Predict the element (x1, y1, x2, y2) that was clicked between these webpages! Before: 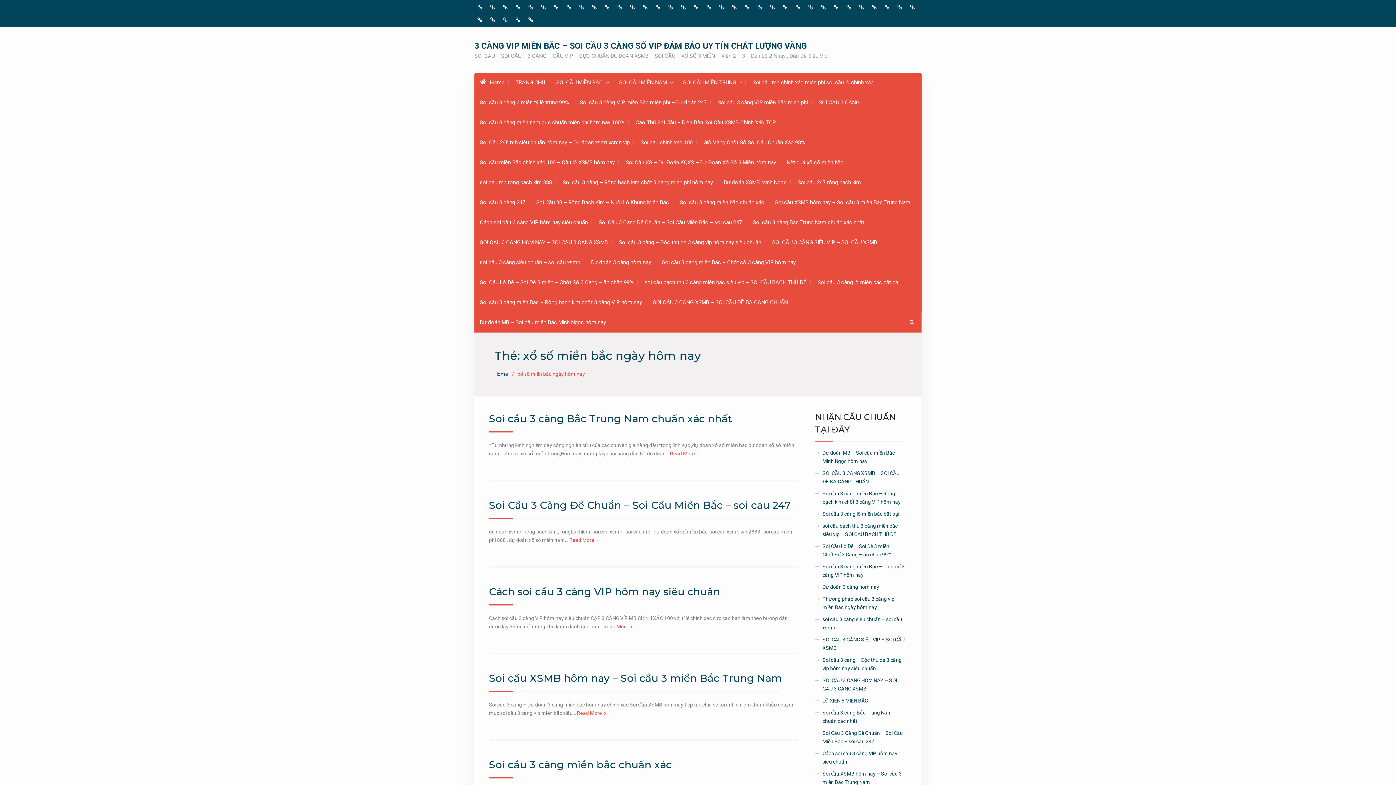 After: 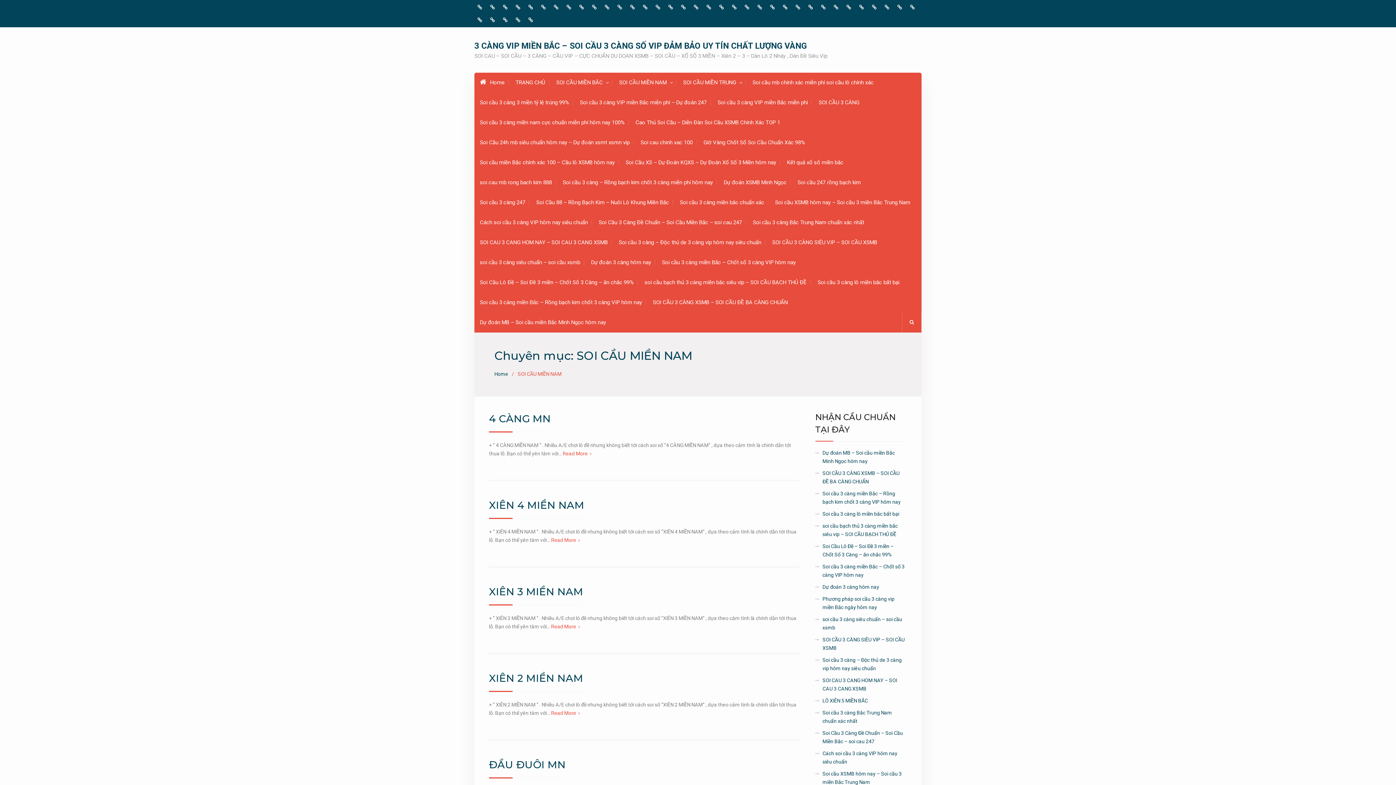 Action: label: SOI CẦU MIỀN NAM bbox: (619, 78, 672, 87)